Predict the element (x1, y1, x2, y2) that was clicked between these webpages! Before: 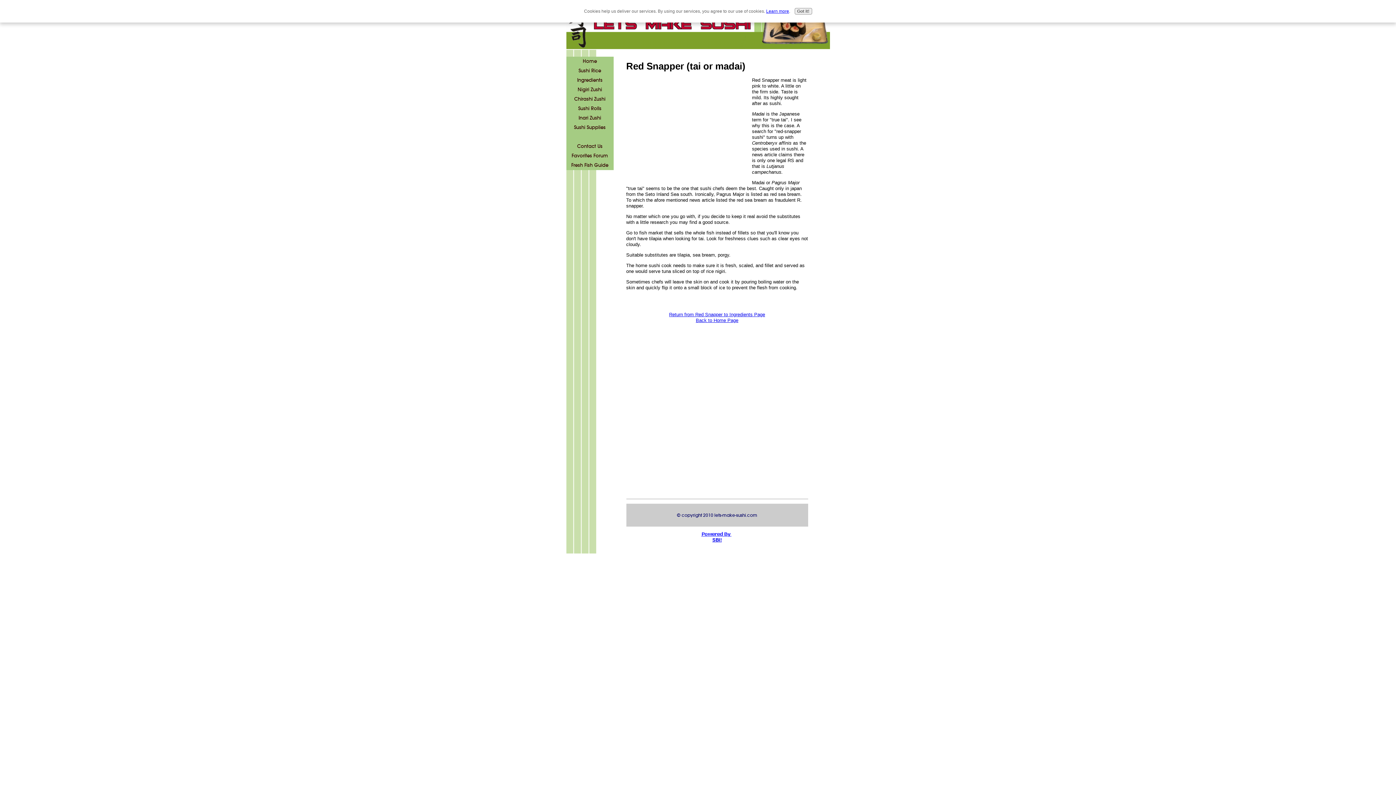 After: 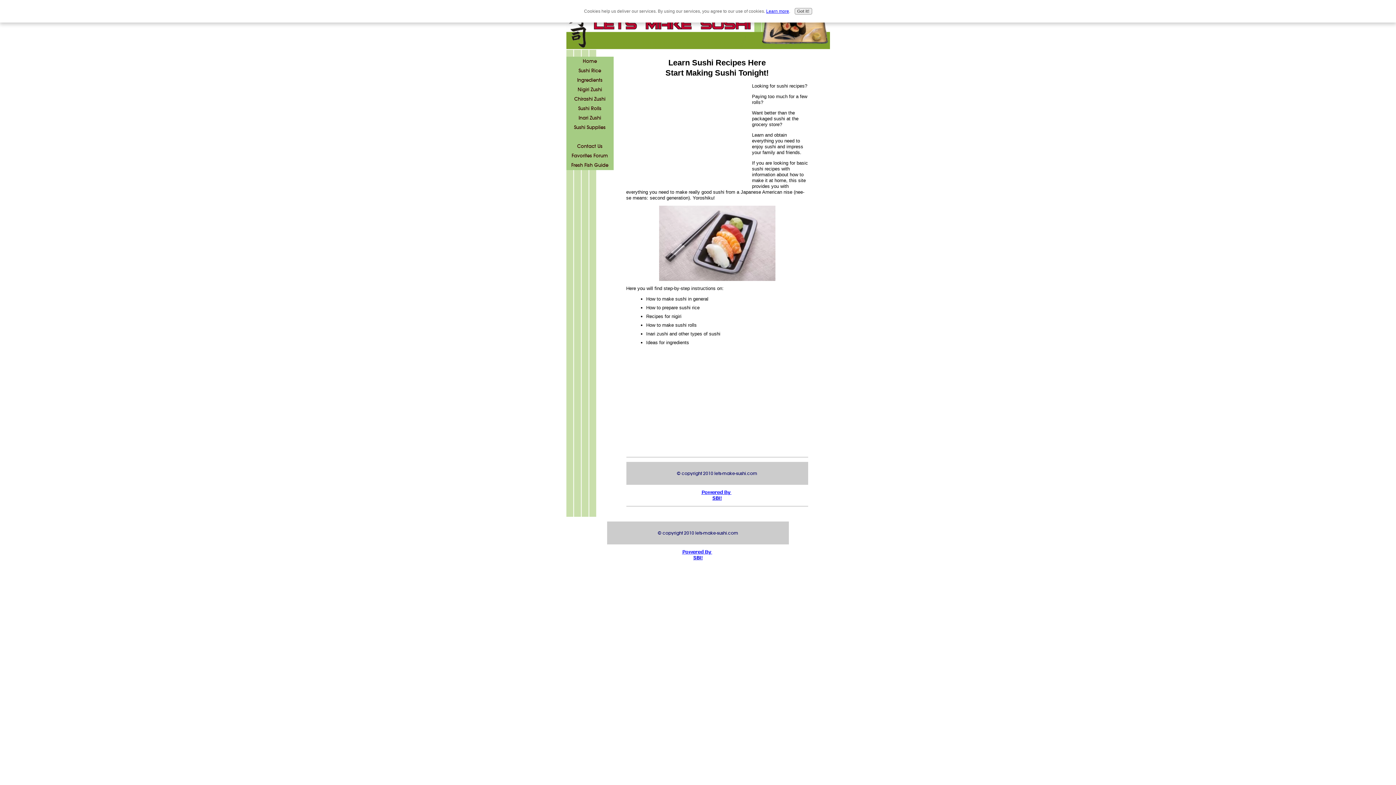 Action: bbox: (696, 317, 738, 323) label: Back to Home Page